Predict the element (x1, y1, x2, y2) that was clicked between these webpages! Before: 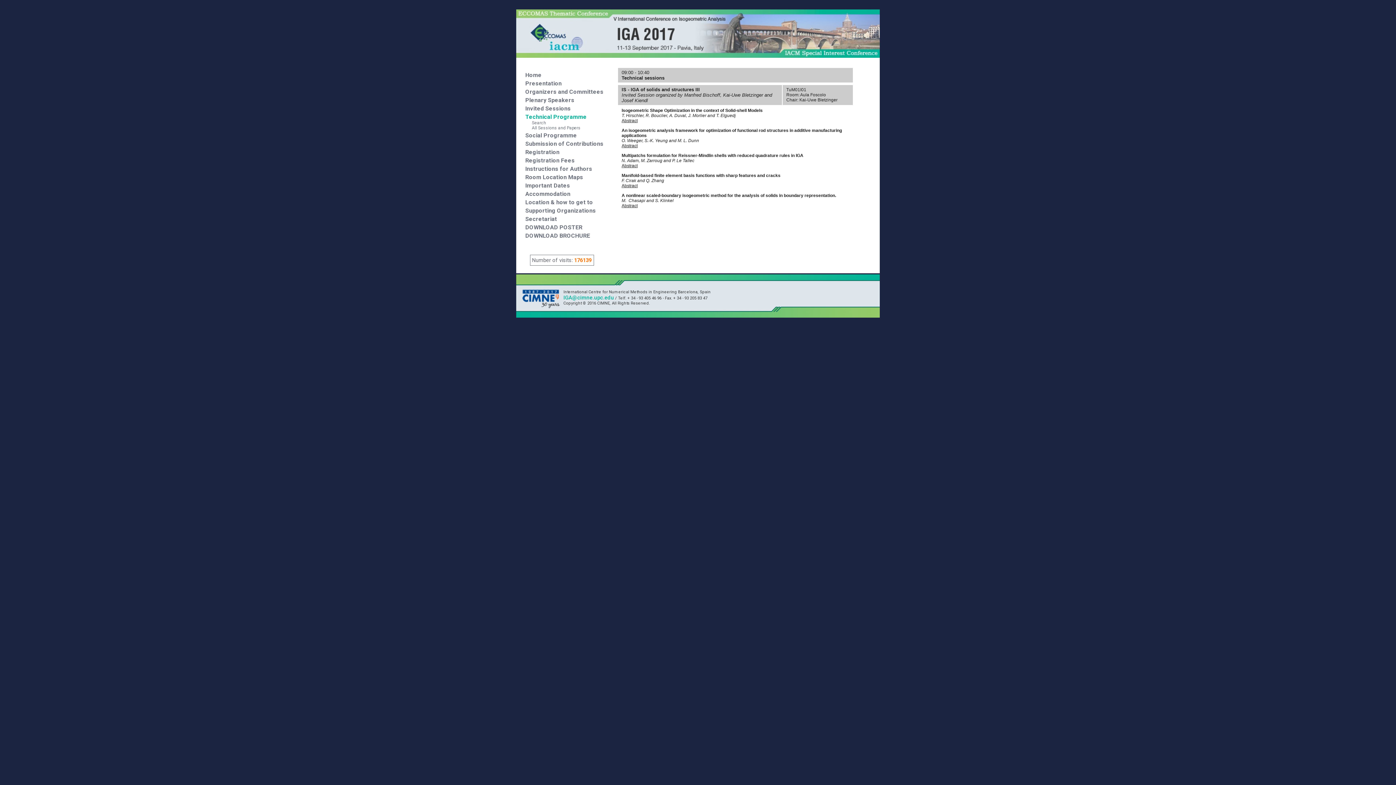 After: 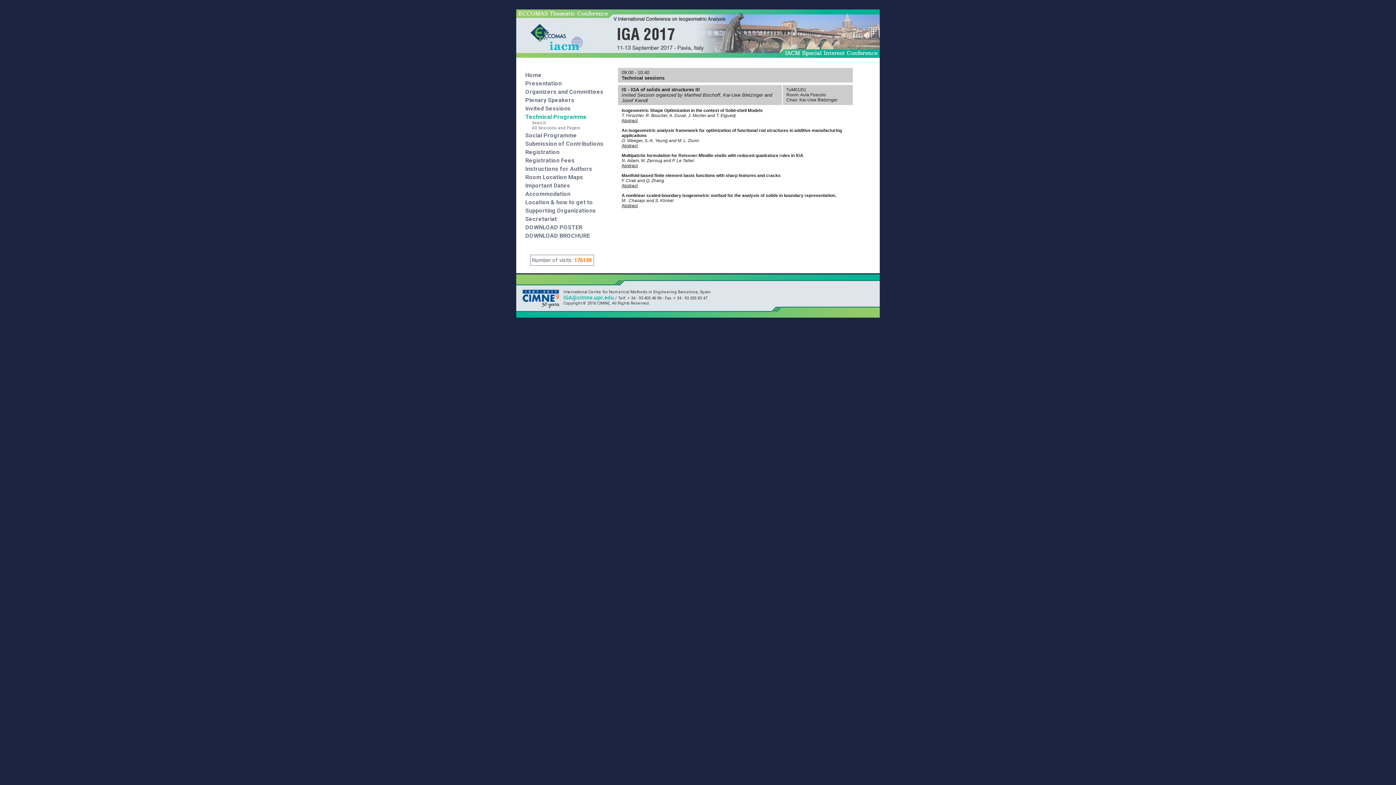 Action: bbox: (621, 203, 637, 208) label: Abstract